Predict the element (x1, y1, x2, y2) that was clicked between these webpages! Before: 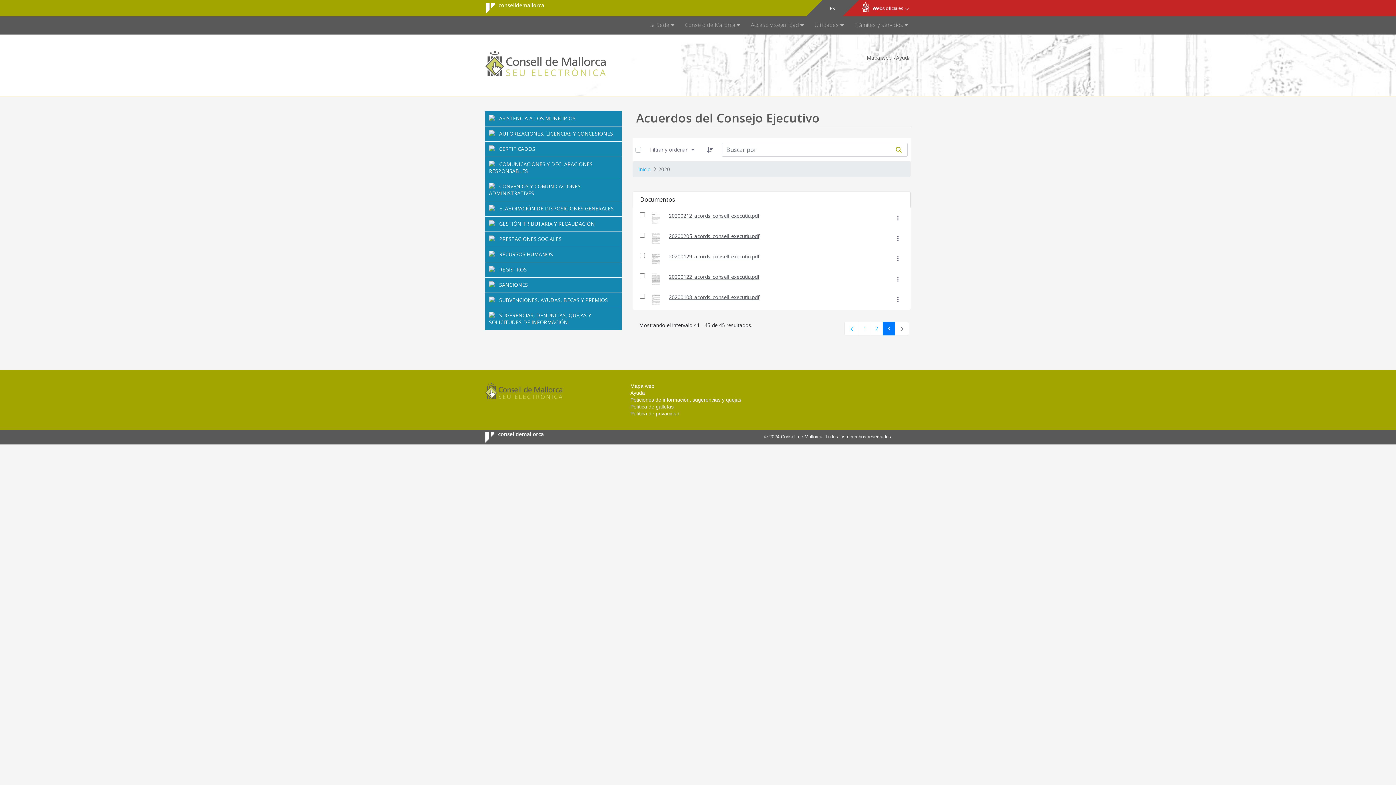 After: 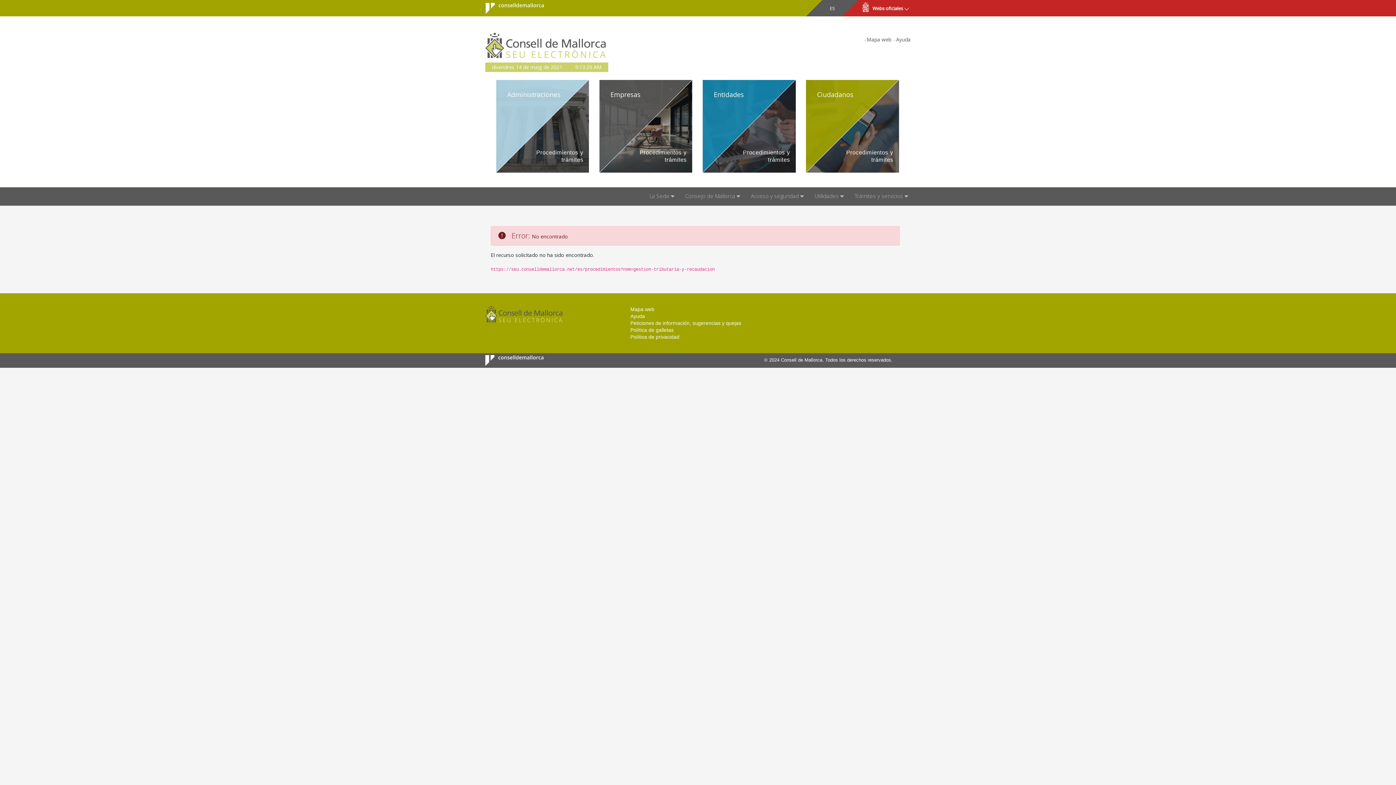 Action: label: GESTIÓN TRIBUTARIA Y RECAUDACIÓN bbox: (485, 216, 621, 231)